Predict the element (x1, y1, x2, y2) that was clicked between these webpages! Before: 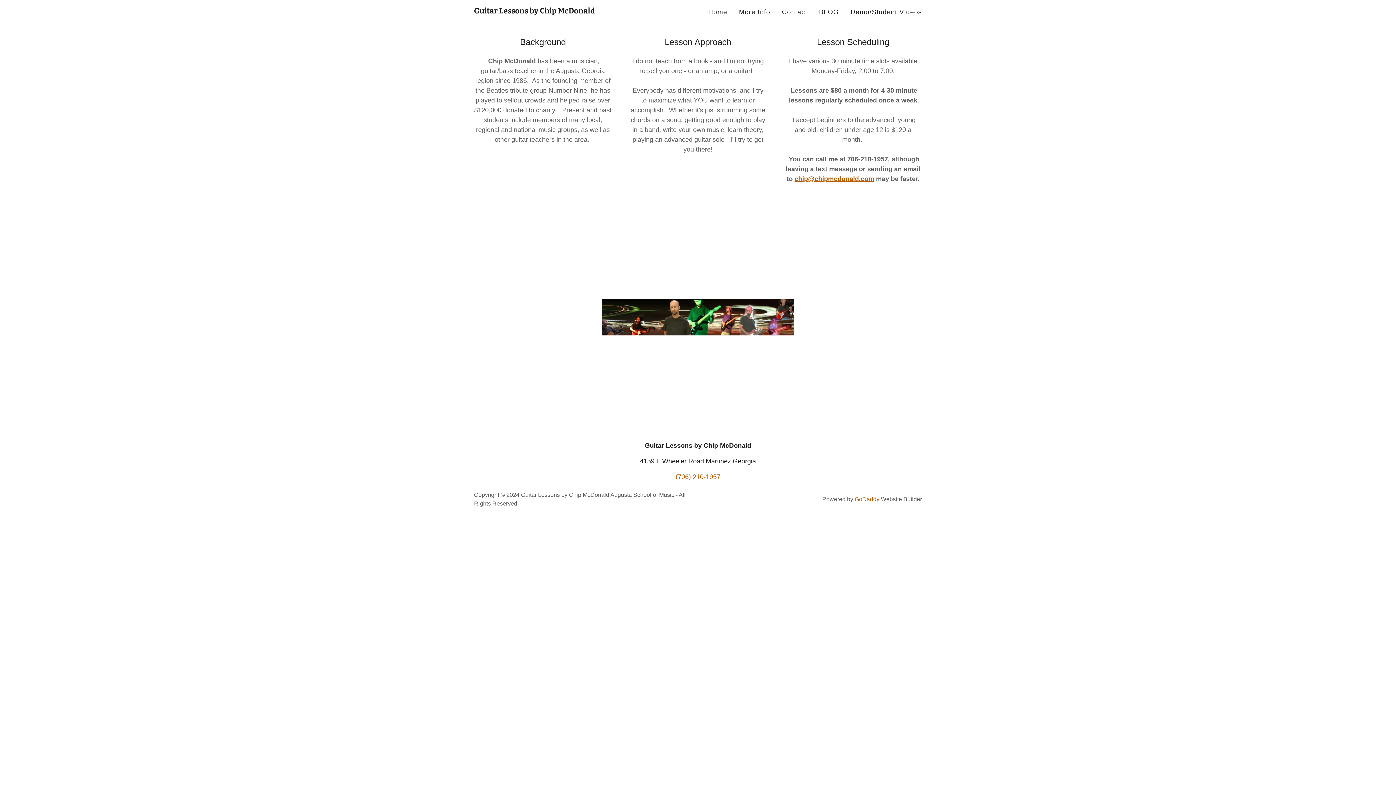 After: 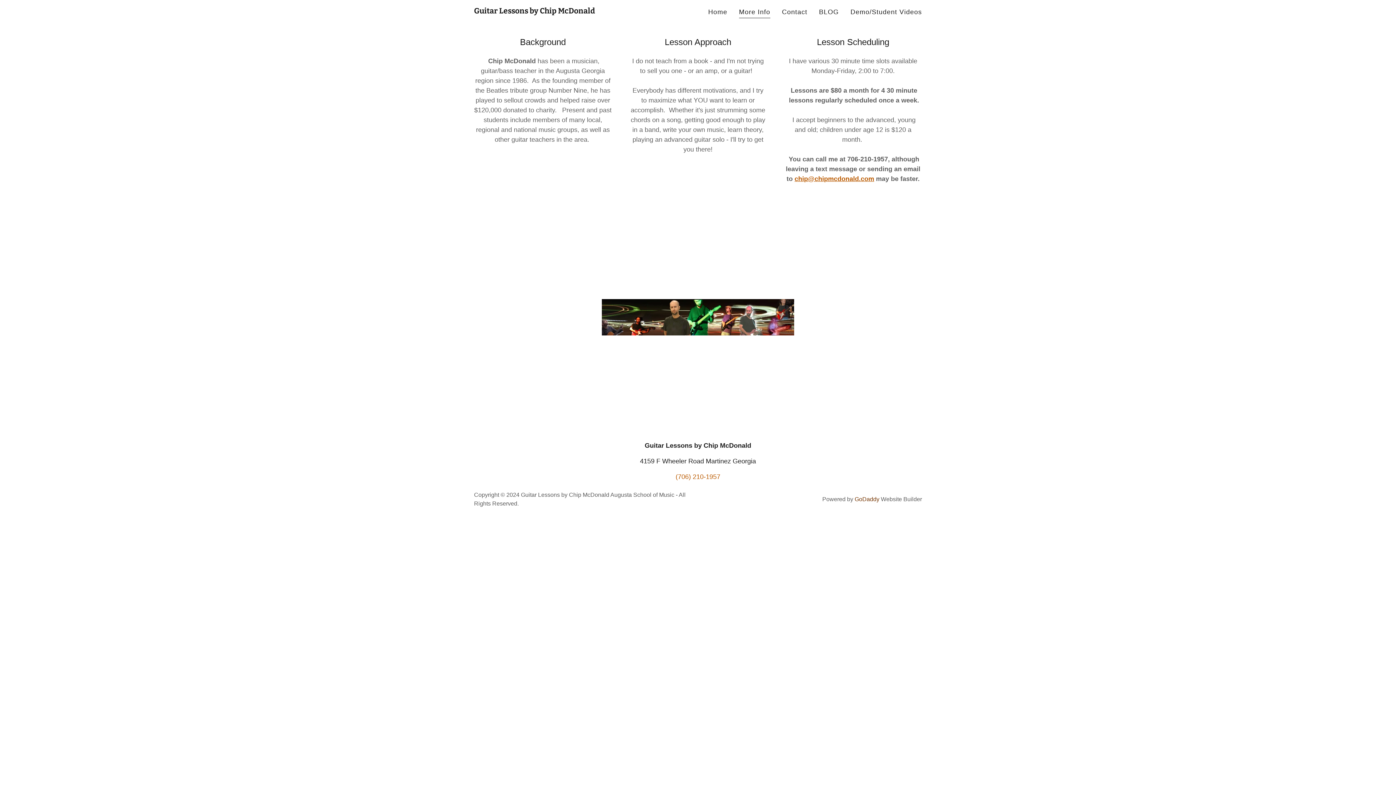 Action: label: GoDaddy bbox: (854, 496, 879, 502)